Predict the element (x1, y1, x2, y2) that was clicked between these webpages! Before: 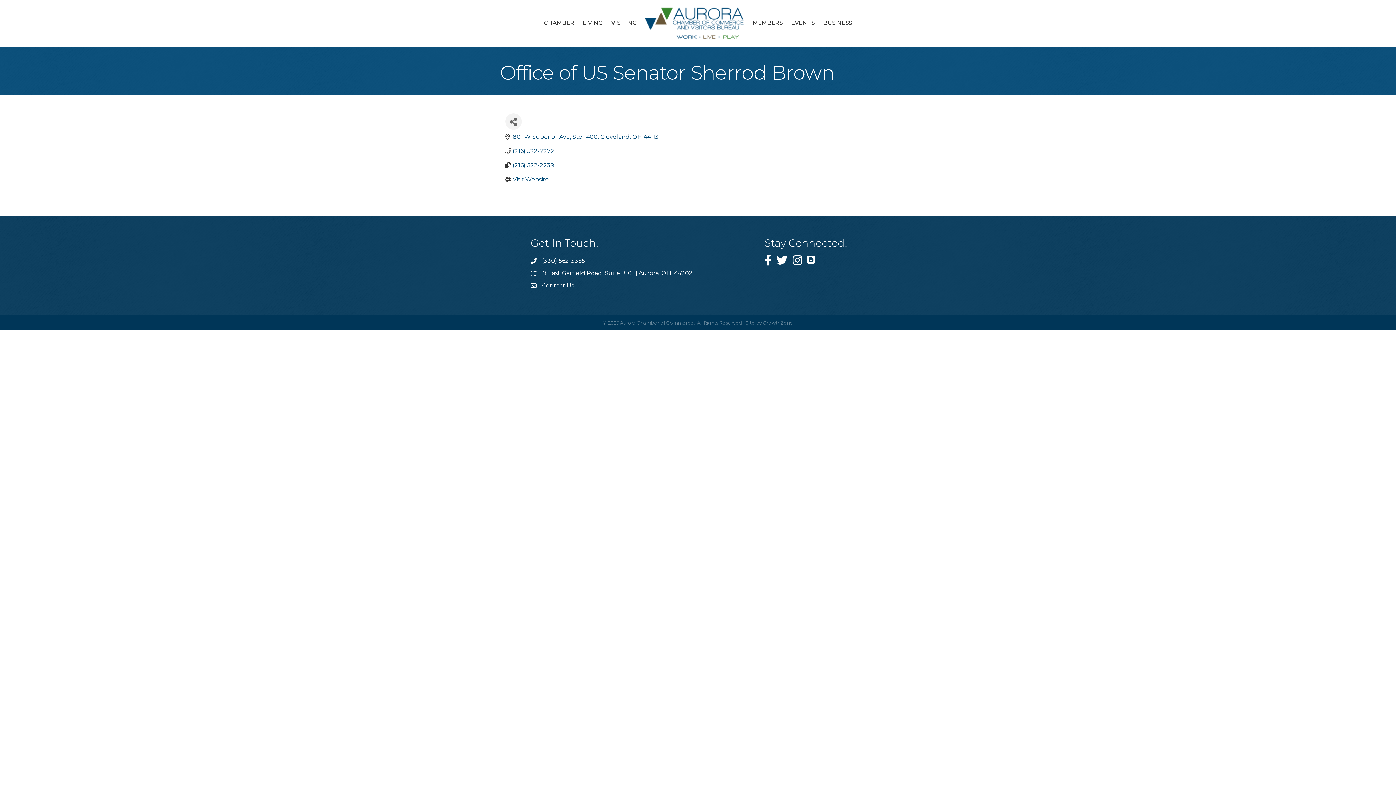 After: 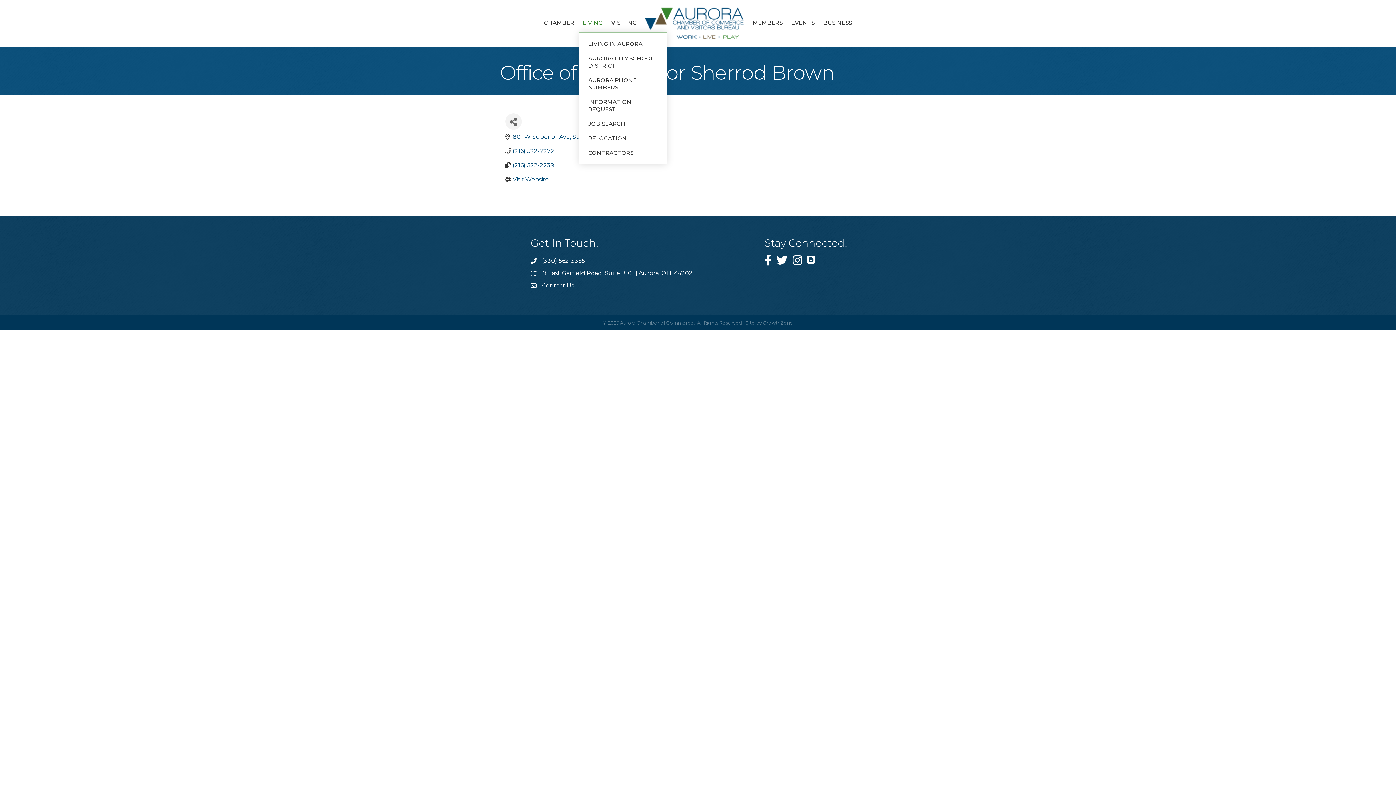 Action: label: LIVING bbox: (579, 13, 606, 31)